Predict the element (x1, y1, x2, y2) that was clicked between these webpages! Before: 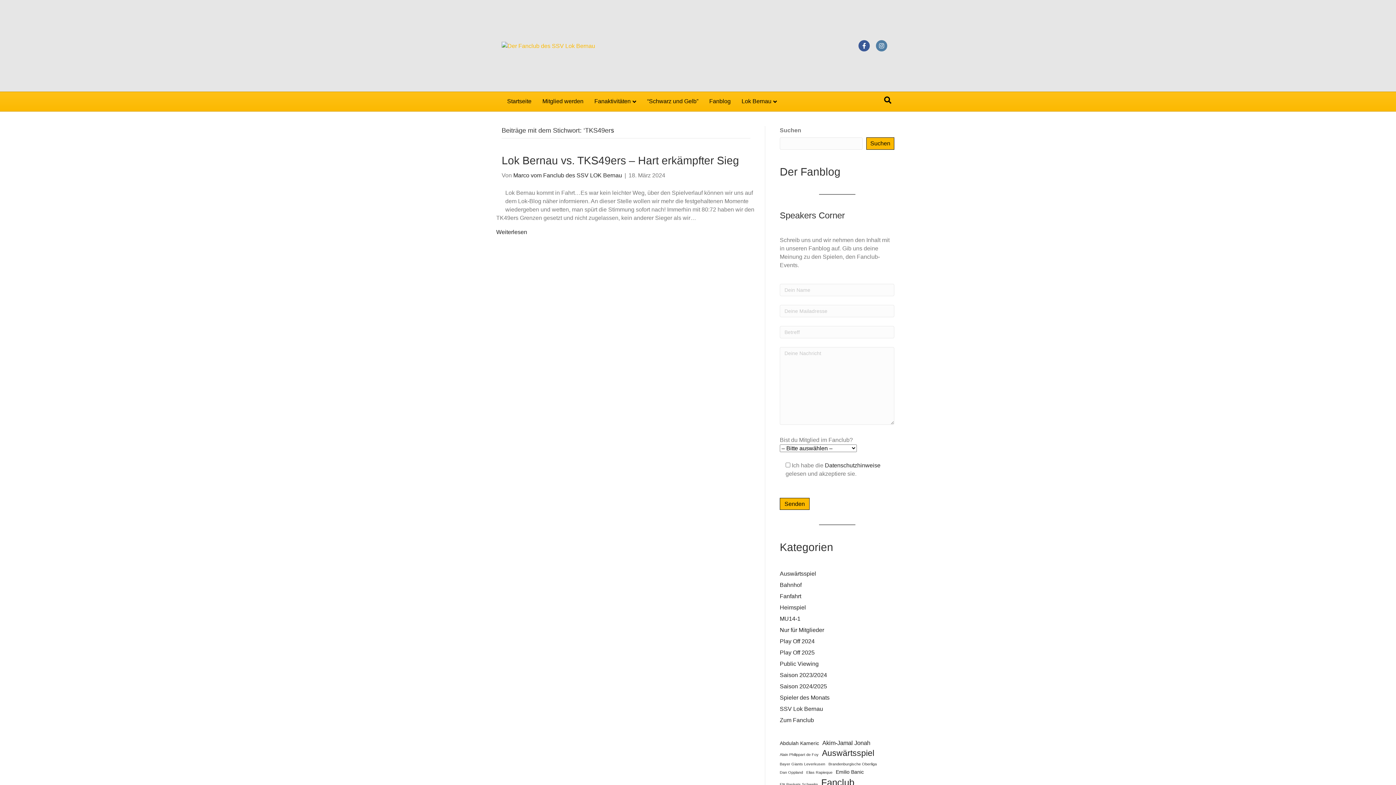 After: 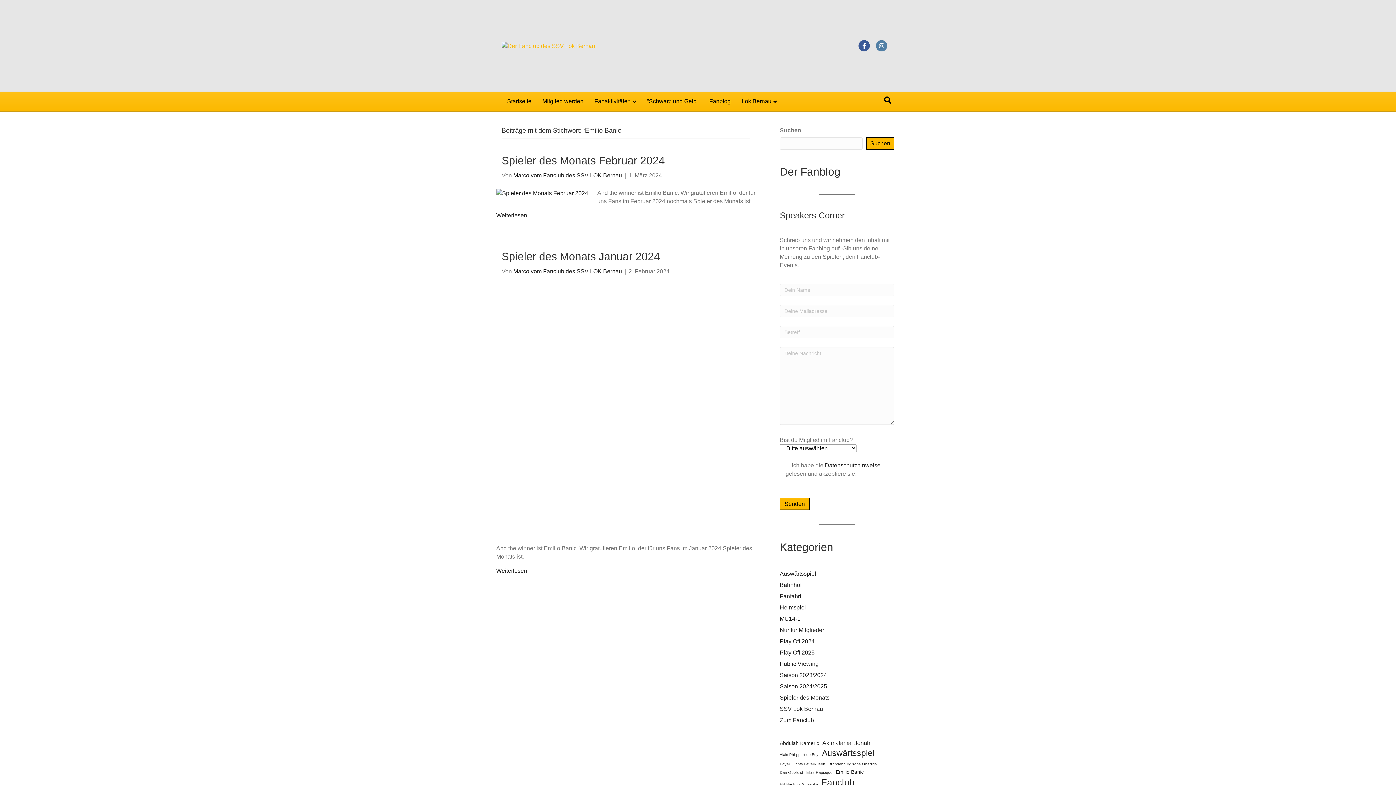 Action: label: Emilio Banic (2 Einträge) bbox: (836, 768, 864, 775)